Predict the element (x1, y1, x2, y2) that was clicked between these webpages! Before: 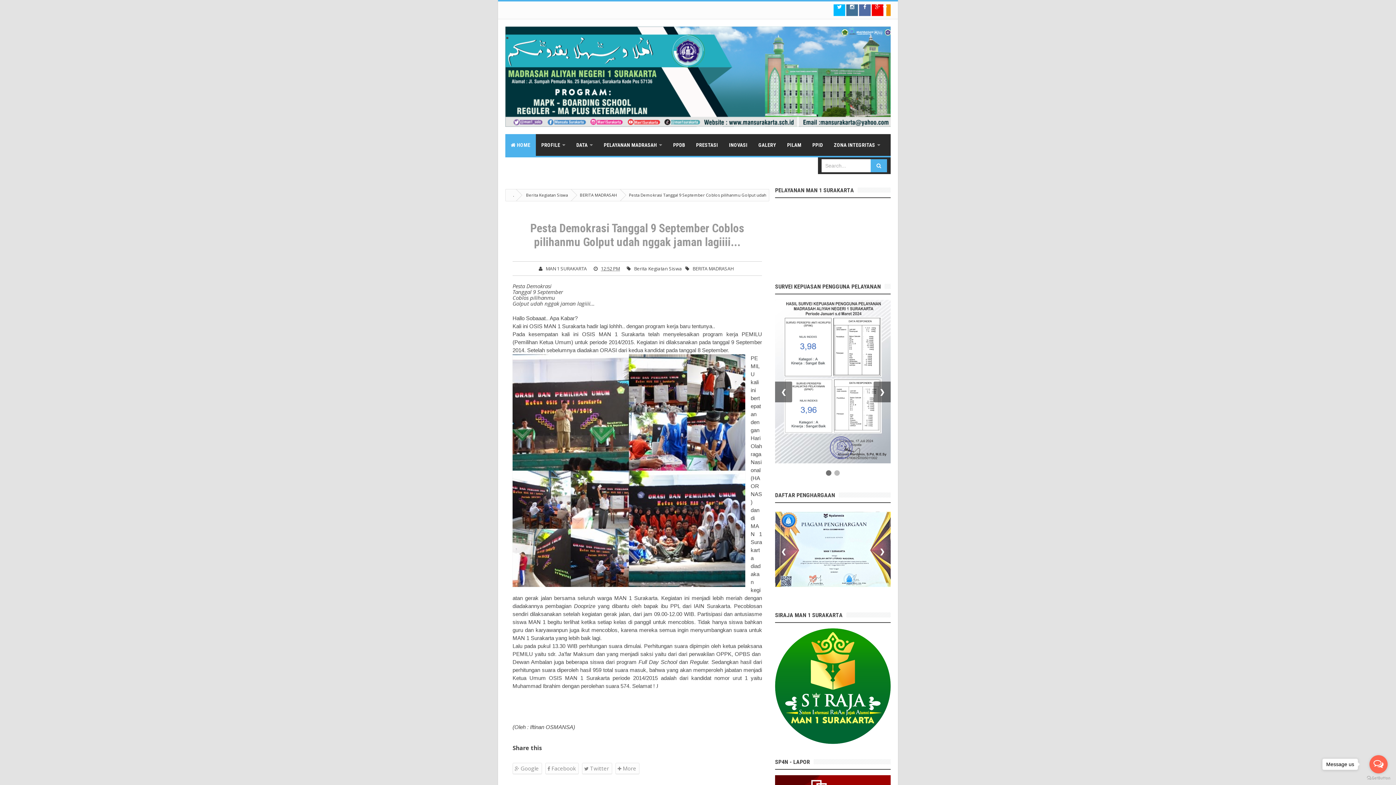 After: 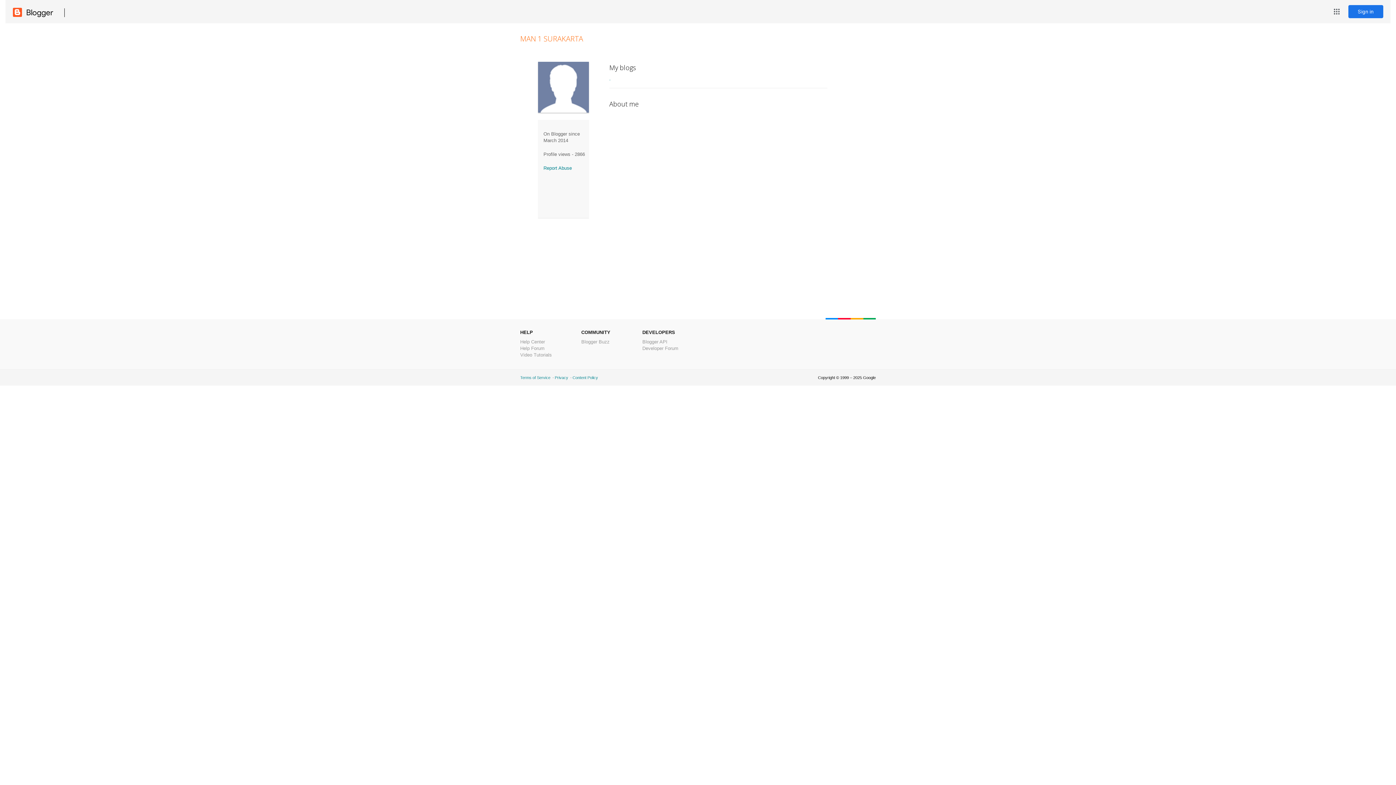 Action: bbox: (543, 264, 589, 273) label: MAN 1 SURAKARTA